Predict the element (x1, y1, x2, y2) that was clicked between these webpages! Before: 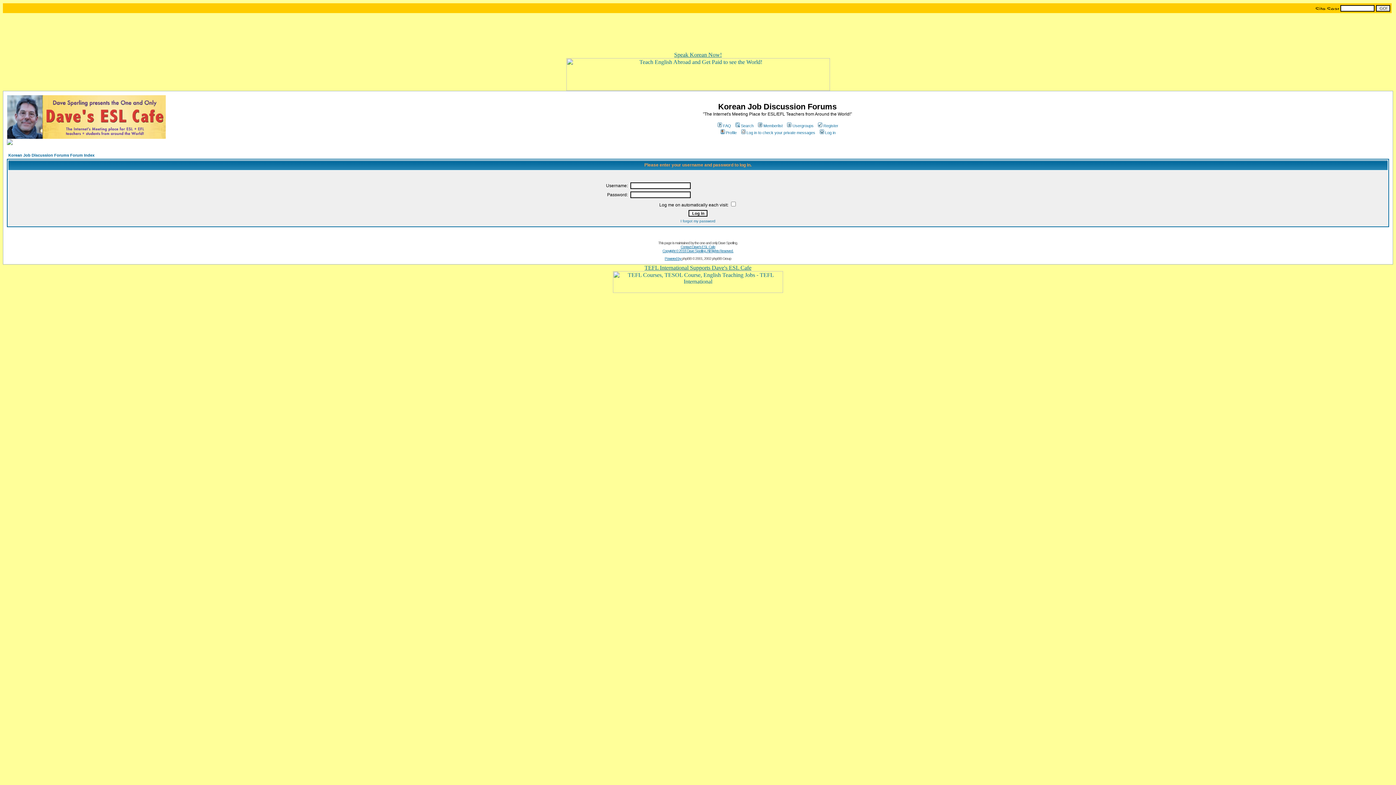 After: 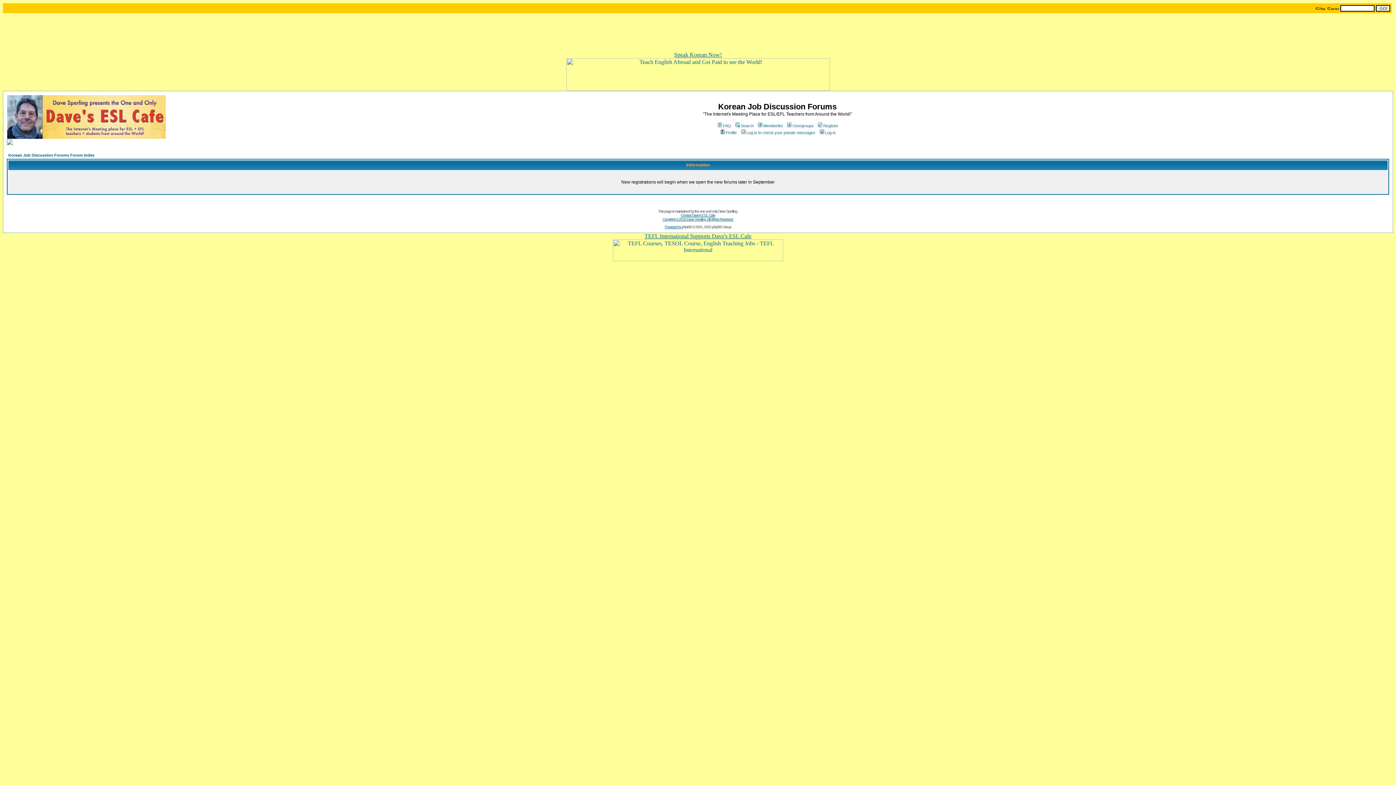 Action: bbox: (817, 123, 838, 128) label: Register